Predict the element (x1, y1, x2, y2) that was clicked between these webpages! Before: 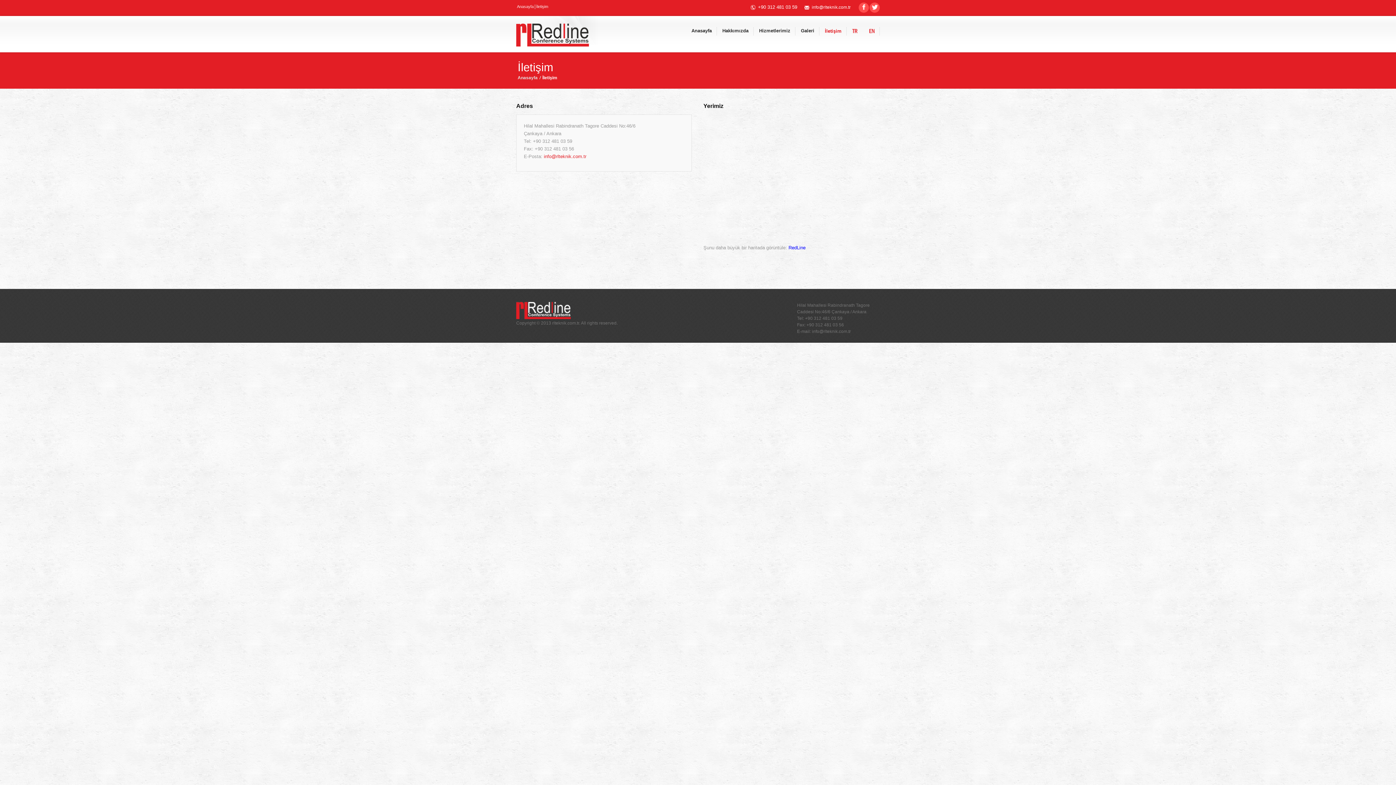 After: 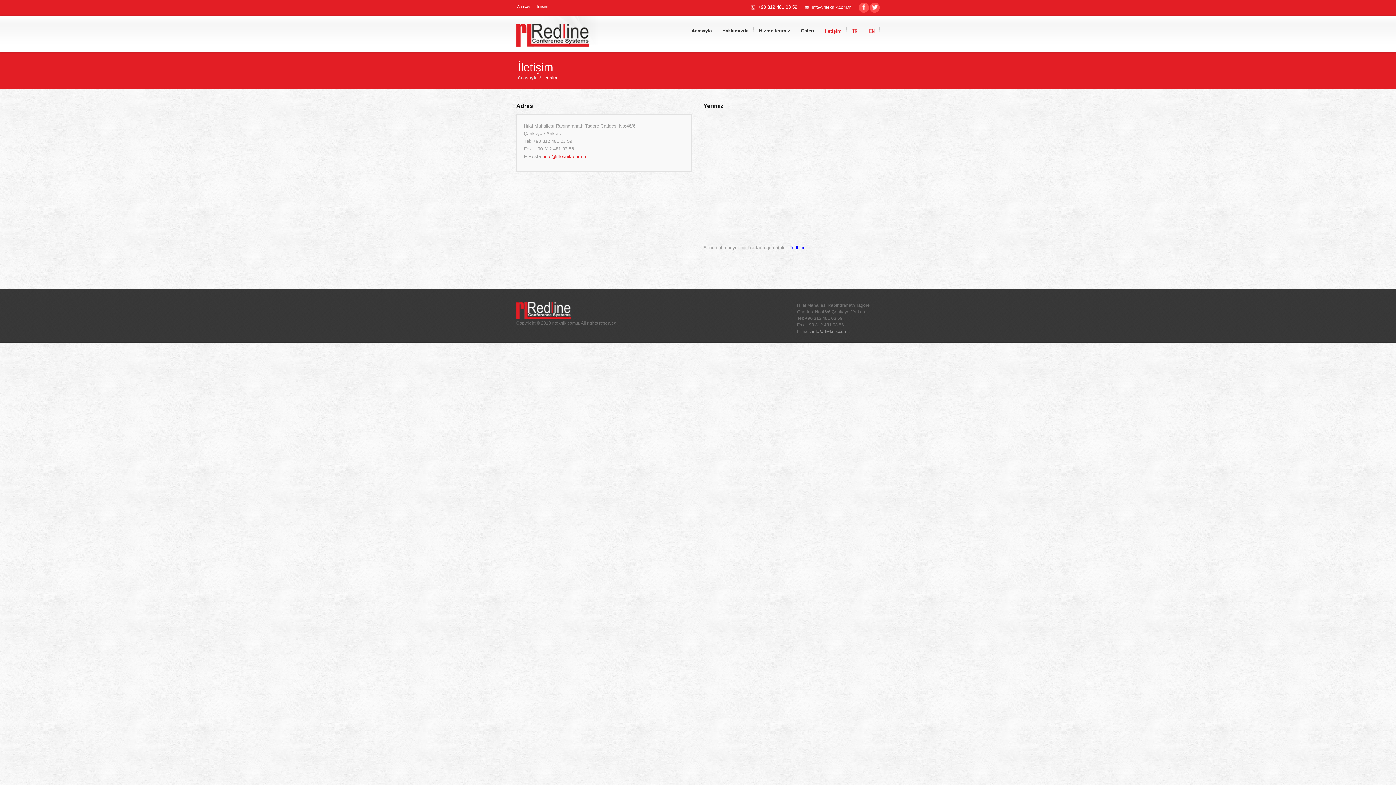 Action: bbox: (812, 329, 851, 334) label: info@rlteknik.com.tr